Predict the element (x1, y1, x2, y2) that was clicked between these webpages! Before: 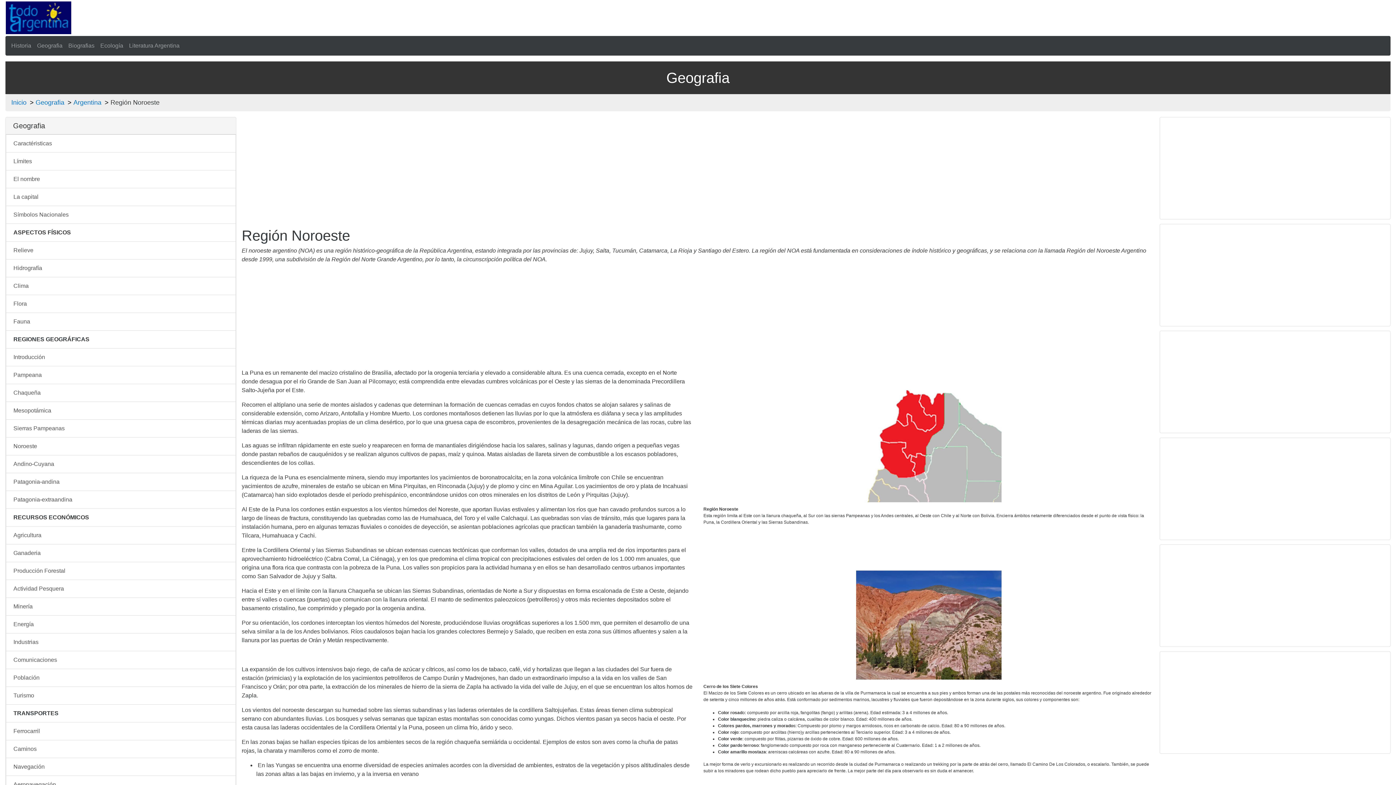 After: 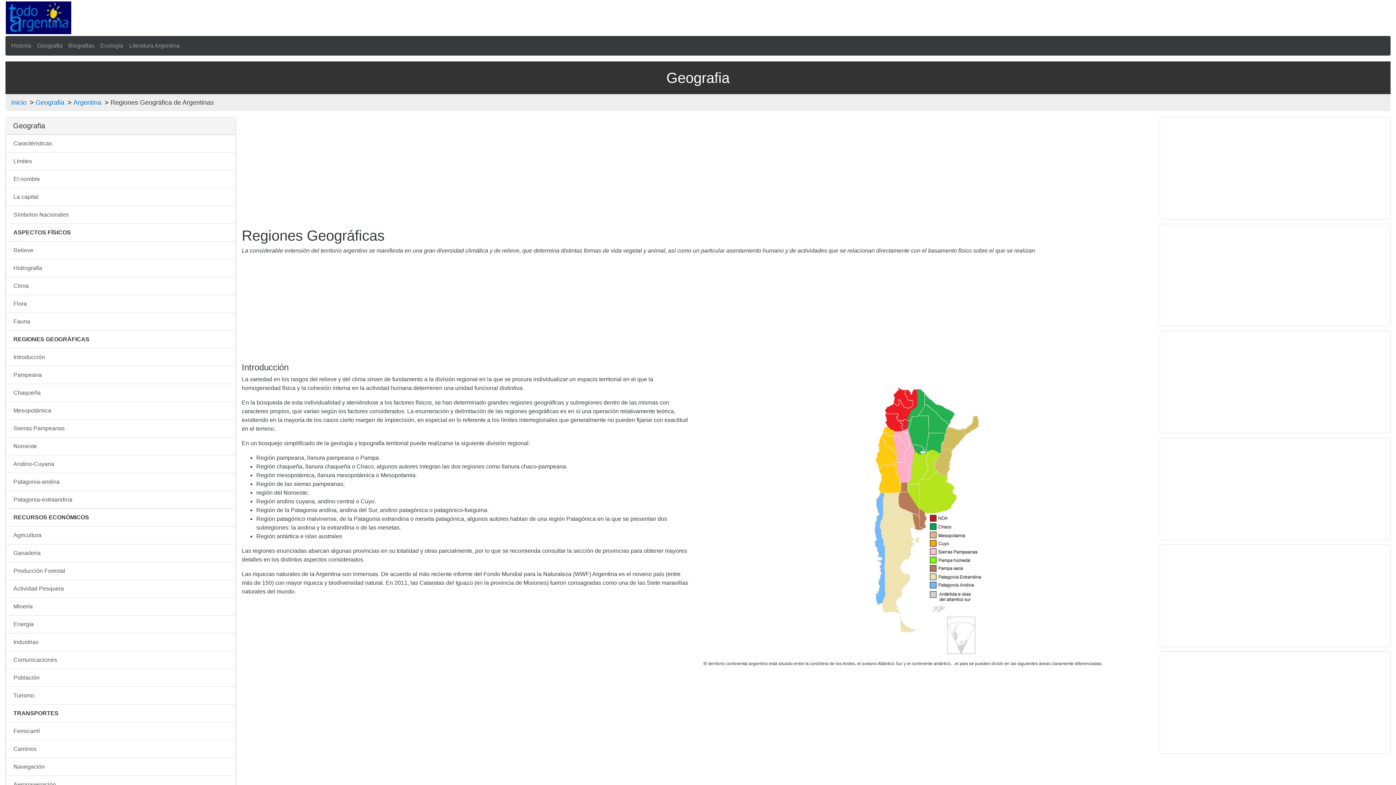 Action: label: Introducción bbox: (5, 348, 236, 366)